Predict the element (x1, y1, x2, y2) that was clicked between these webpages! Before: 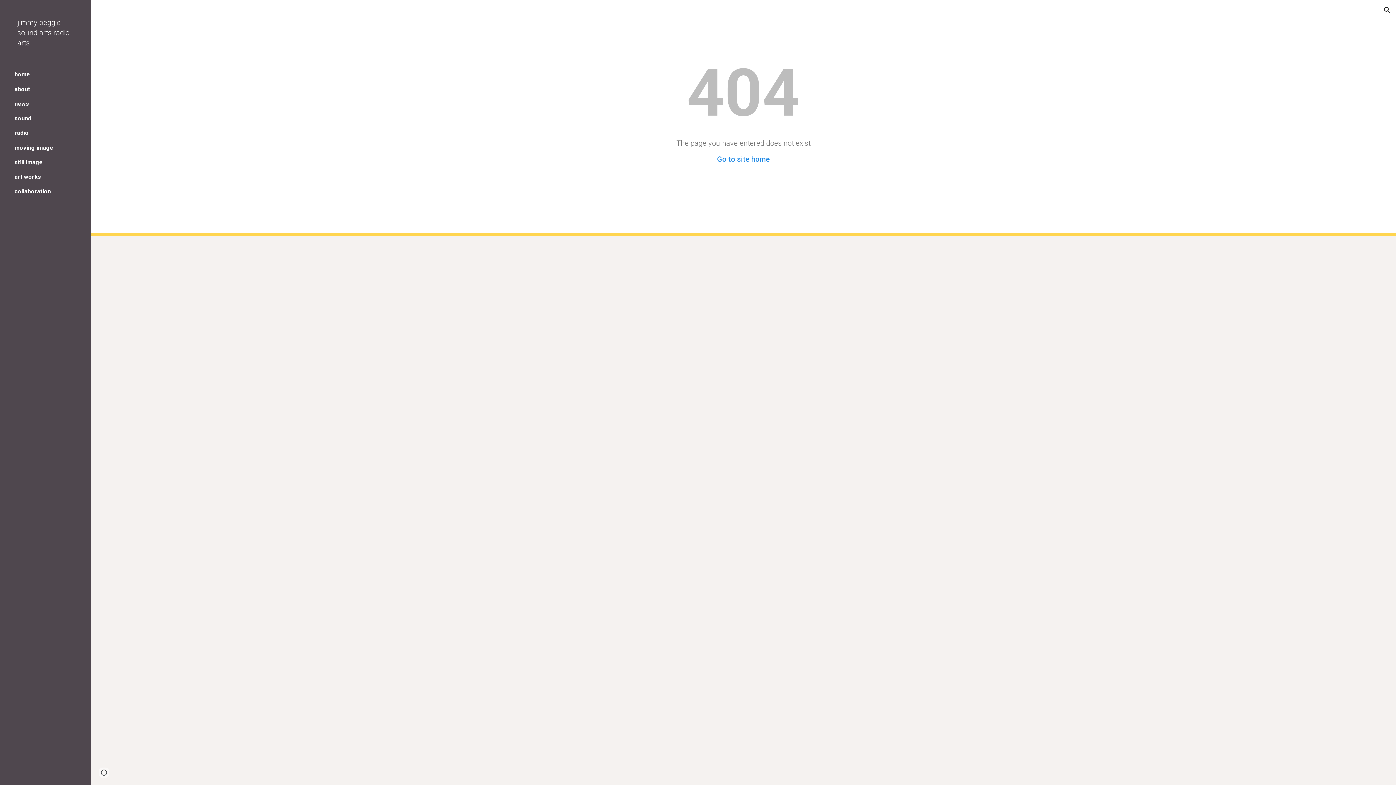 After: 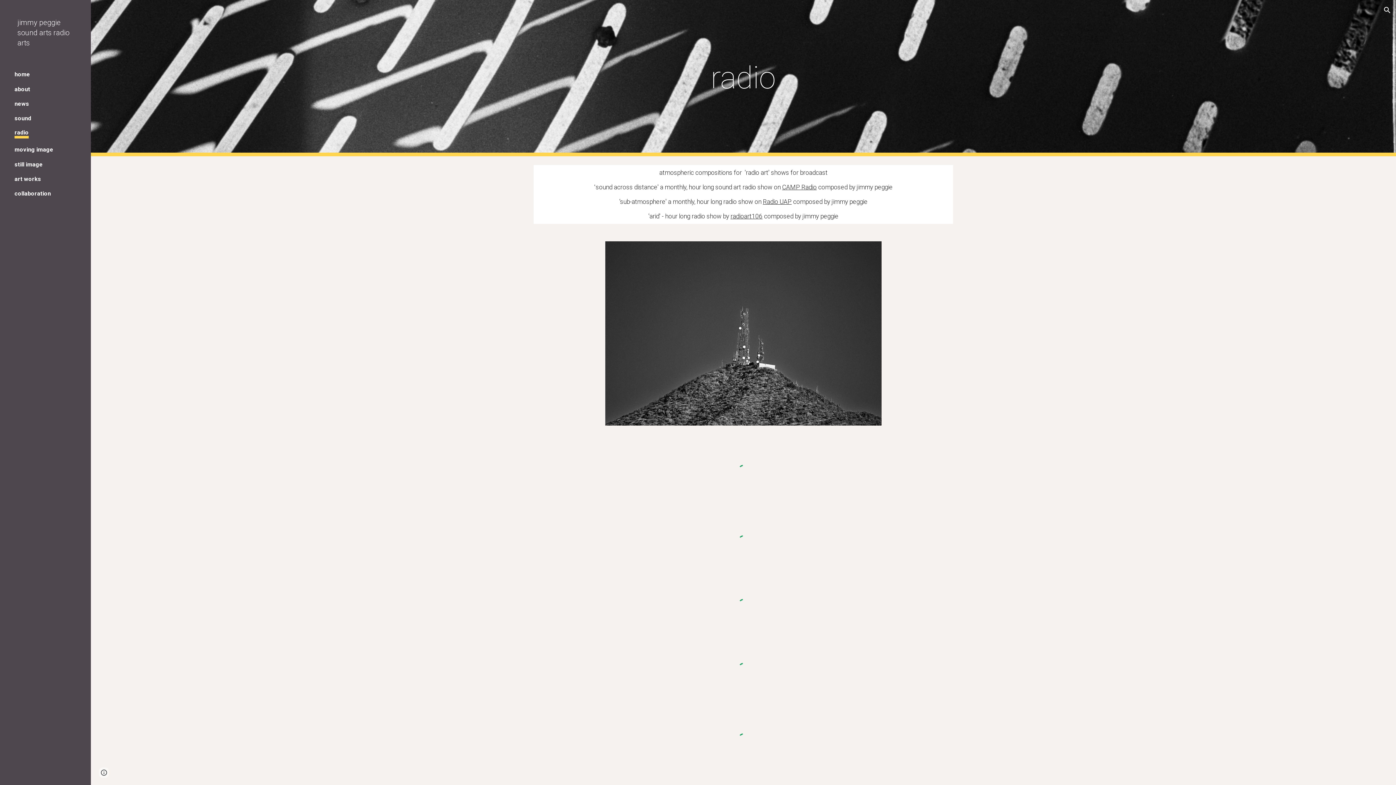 Action: bbox: (14, 129, 28, 136) label: radio